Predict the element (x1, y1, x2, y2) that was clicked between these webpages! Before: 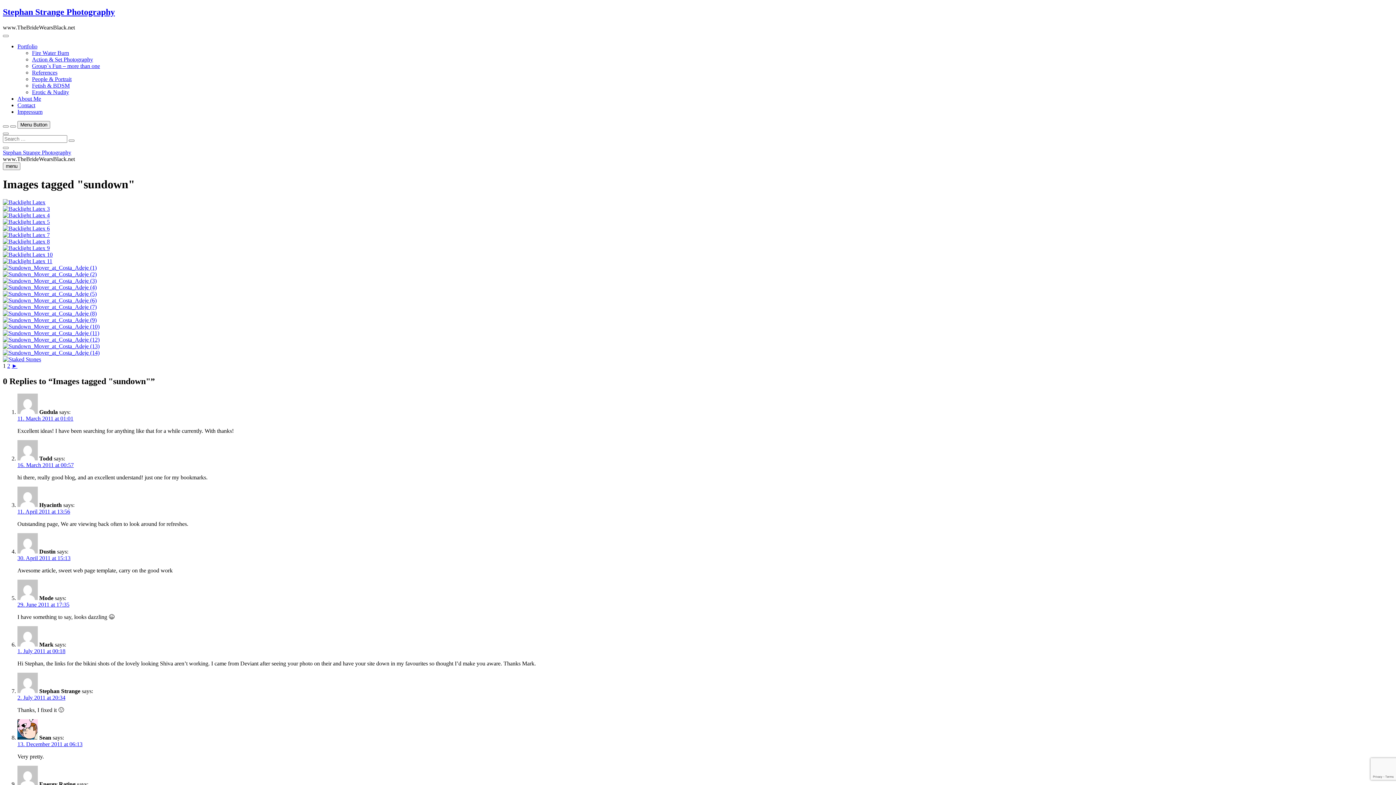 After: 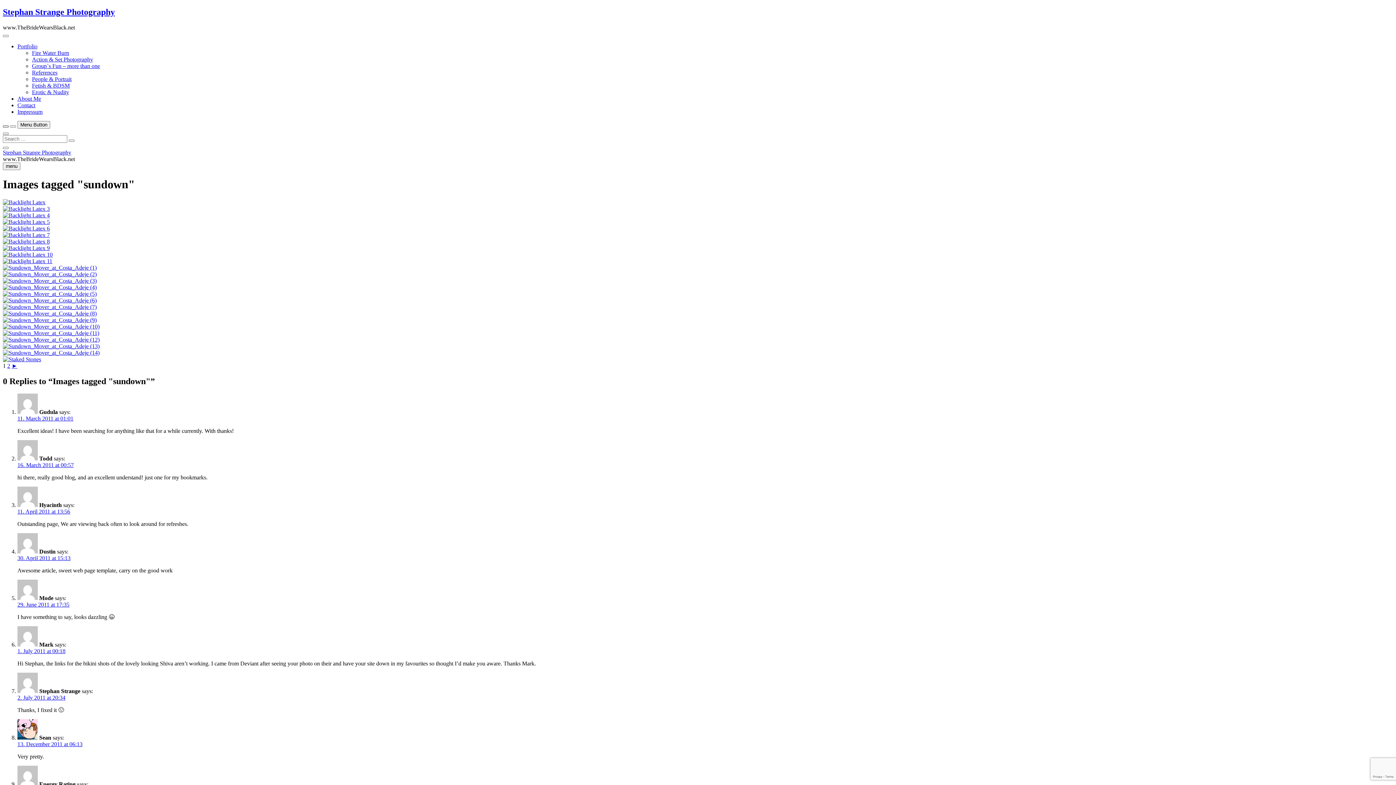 Action: bbox: (2, 125, 8, 127)